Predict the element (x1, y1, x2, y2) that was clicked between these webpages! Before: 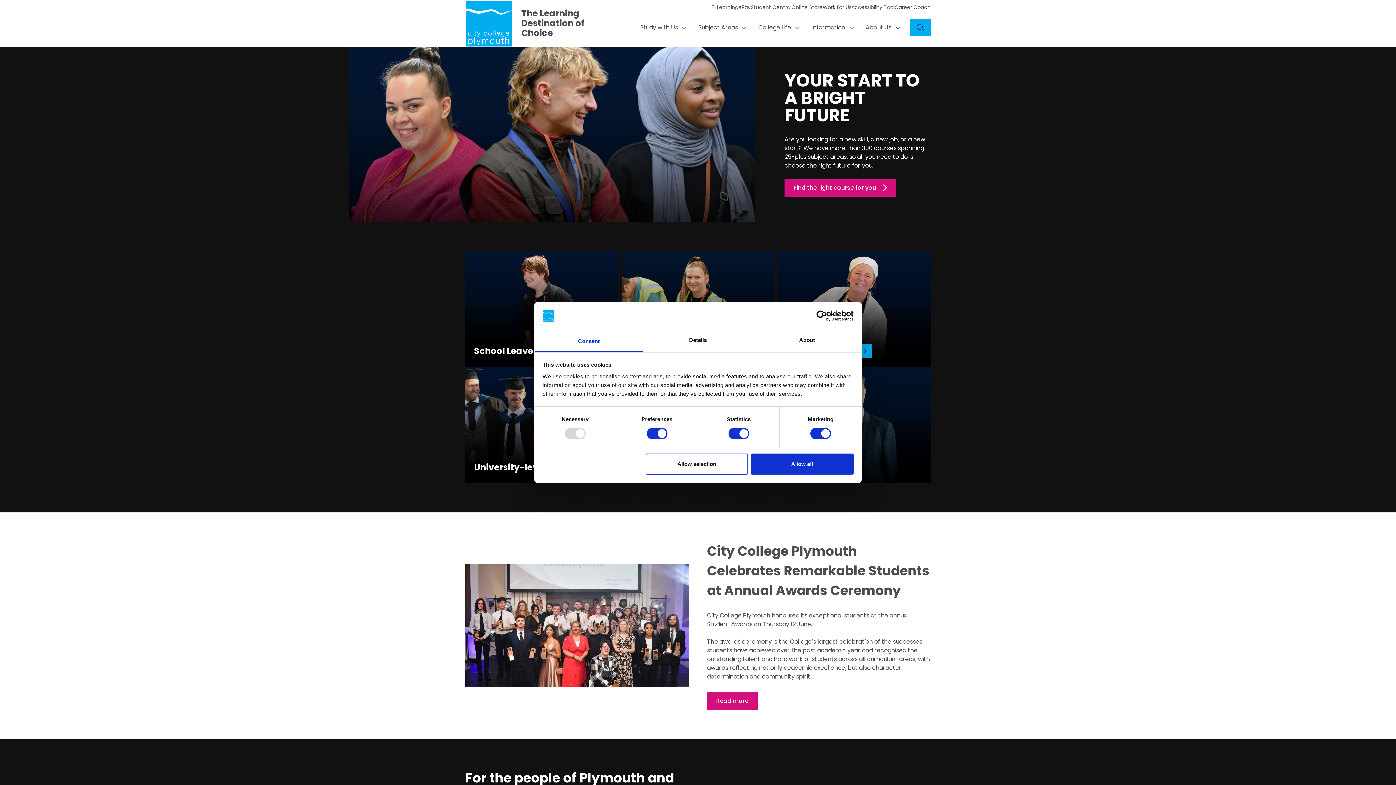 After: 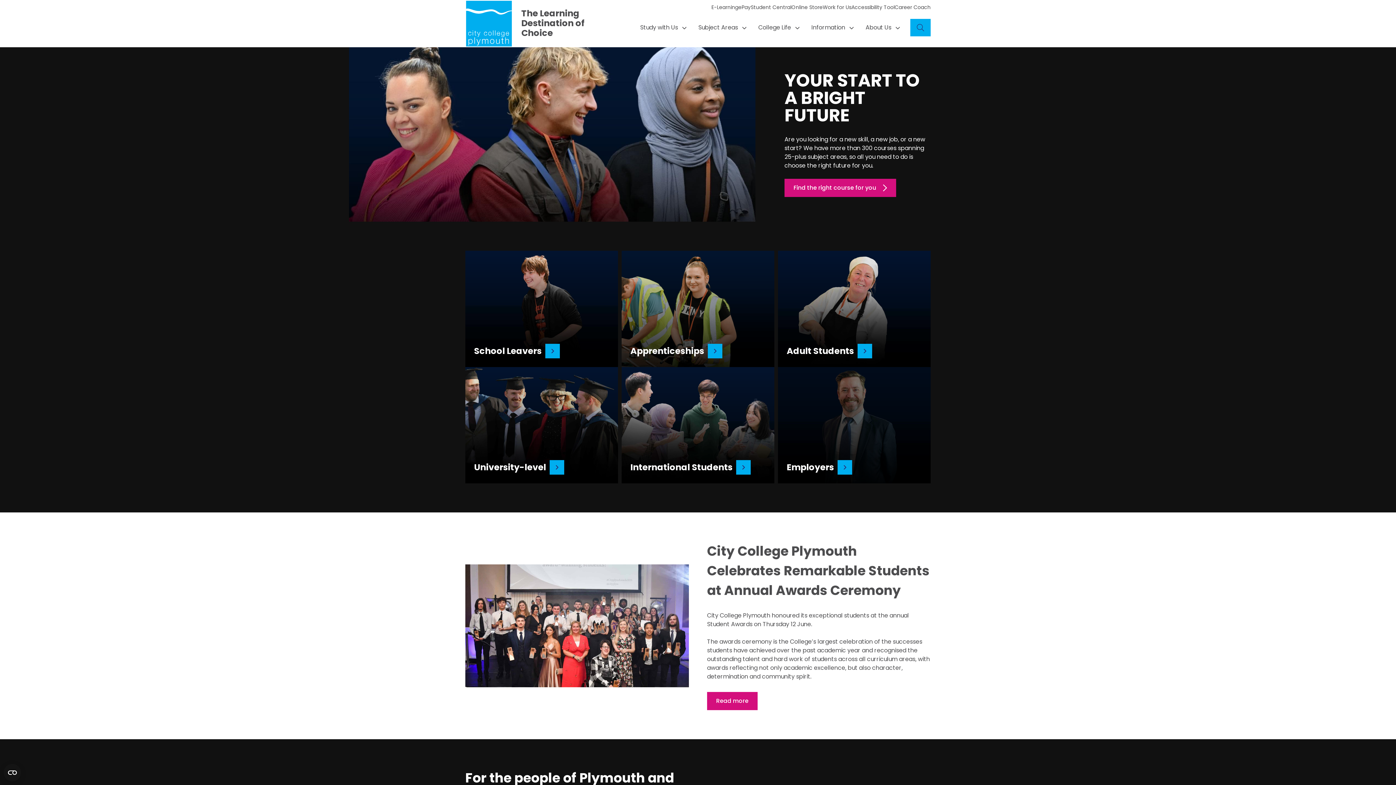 Action: bbox: (751, 453, 853, 474) label: Allow all